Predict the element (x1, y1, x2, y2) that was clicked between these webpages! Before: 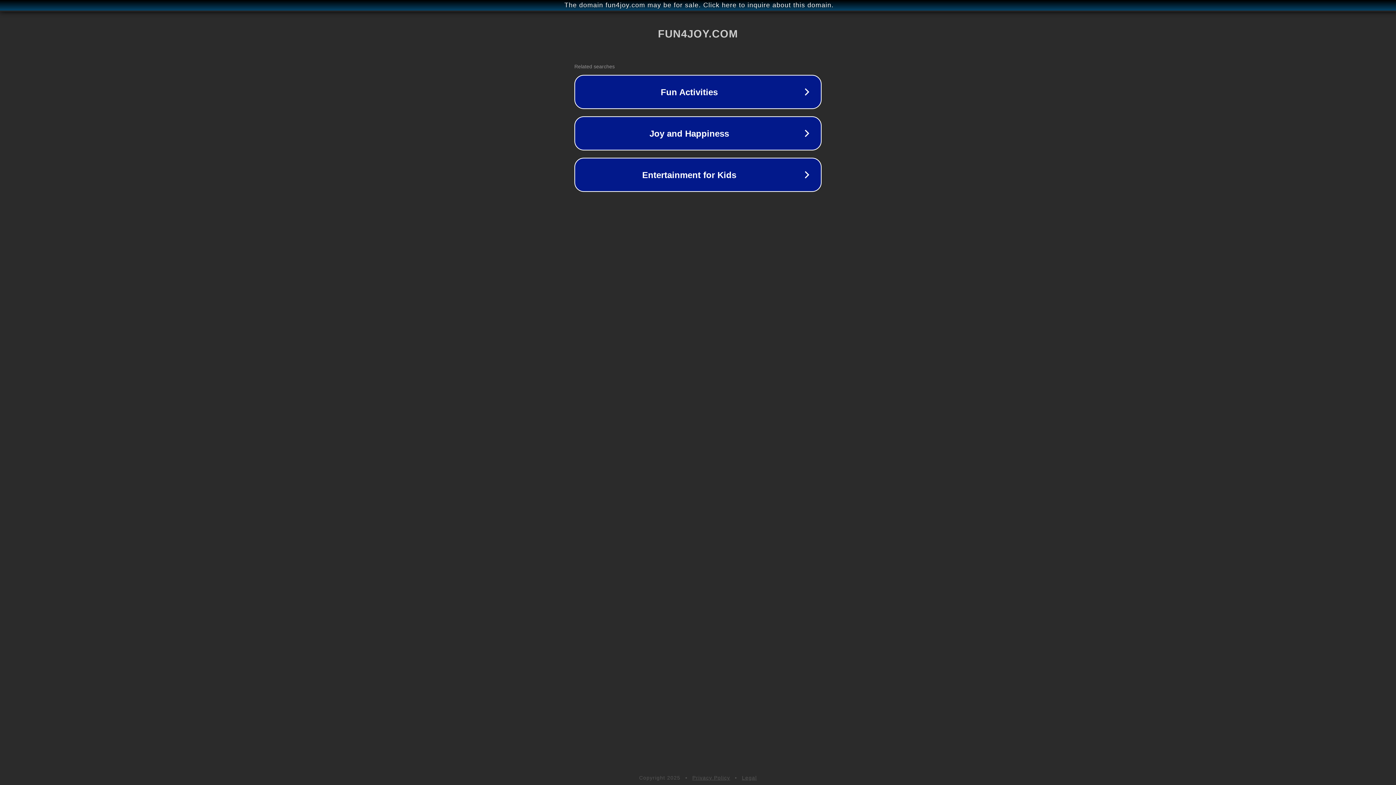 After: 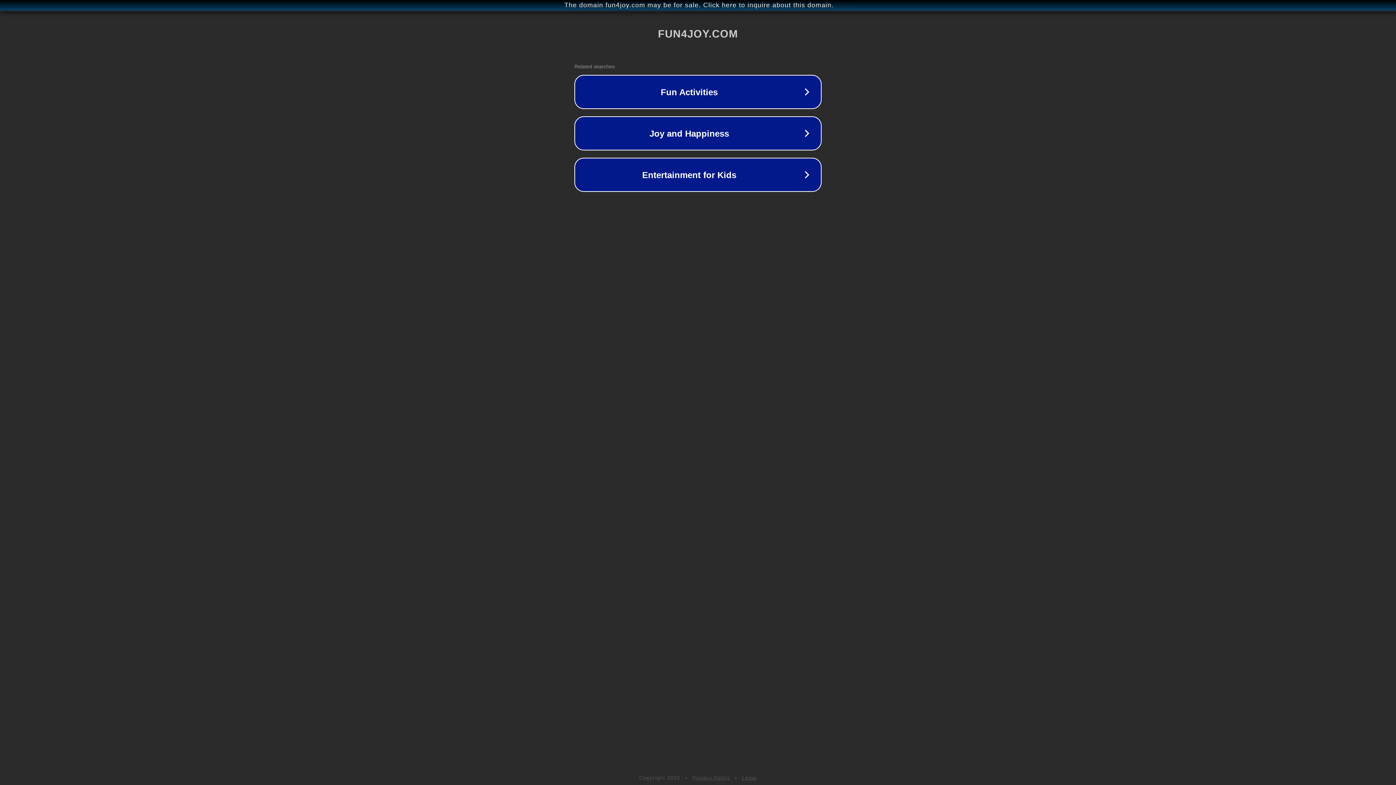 Action: bbox: (692, 775, 730, 781) label: Privacy Policy